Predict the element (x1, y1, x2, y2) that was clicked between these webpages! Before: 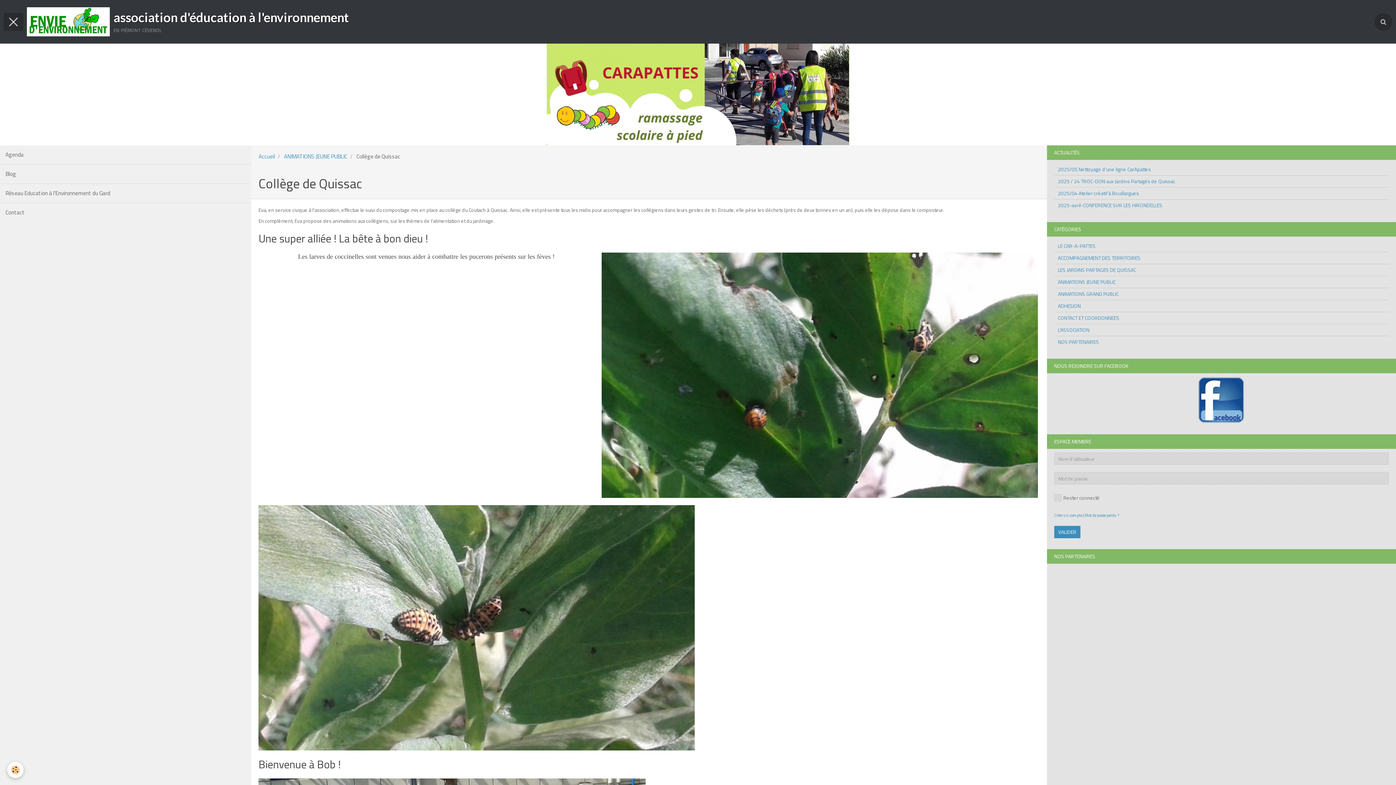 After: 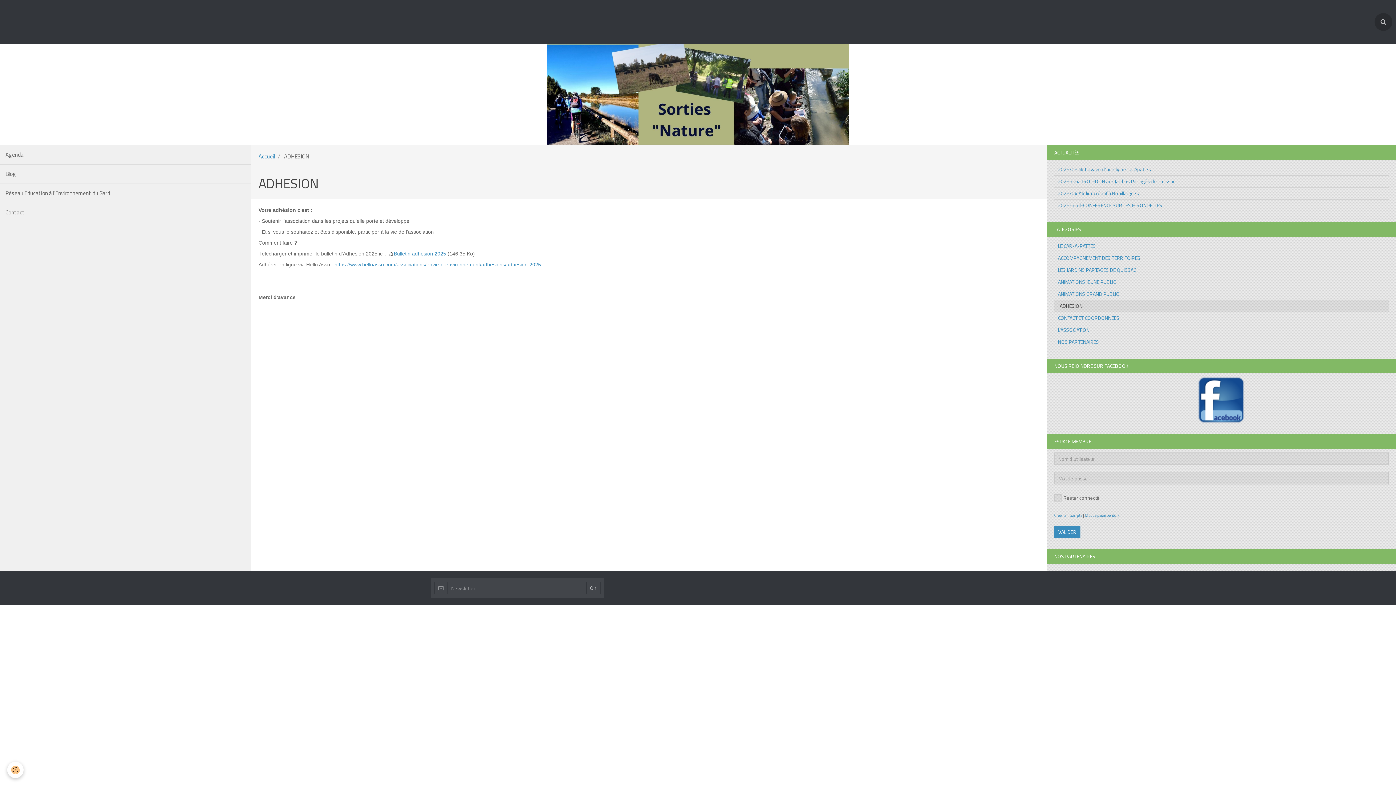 Action: bbox: (1054, 300, 1389, 312) label: ADHESION